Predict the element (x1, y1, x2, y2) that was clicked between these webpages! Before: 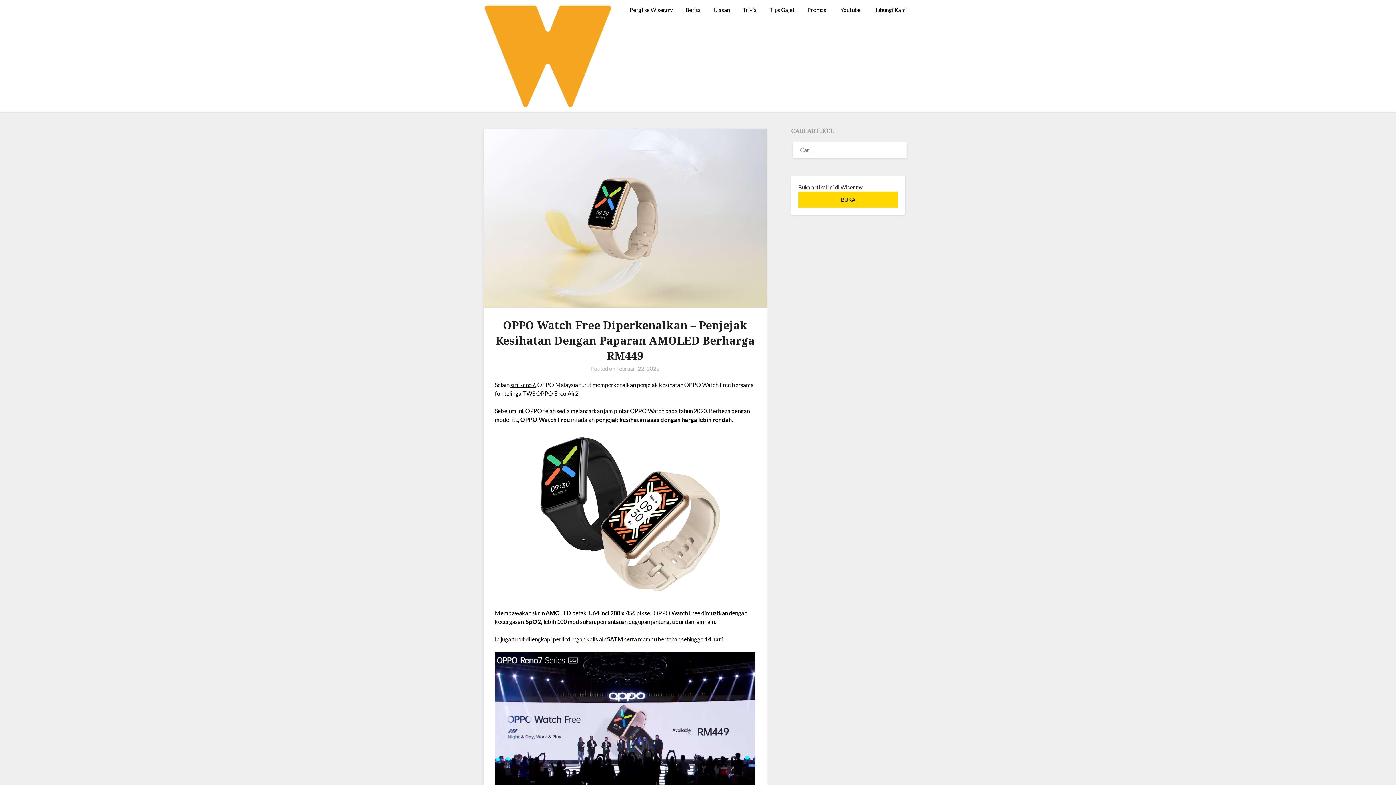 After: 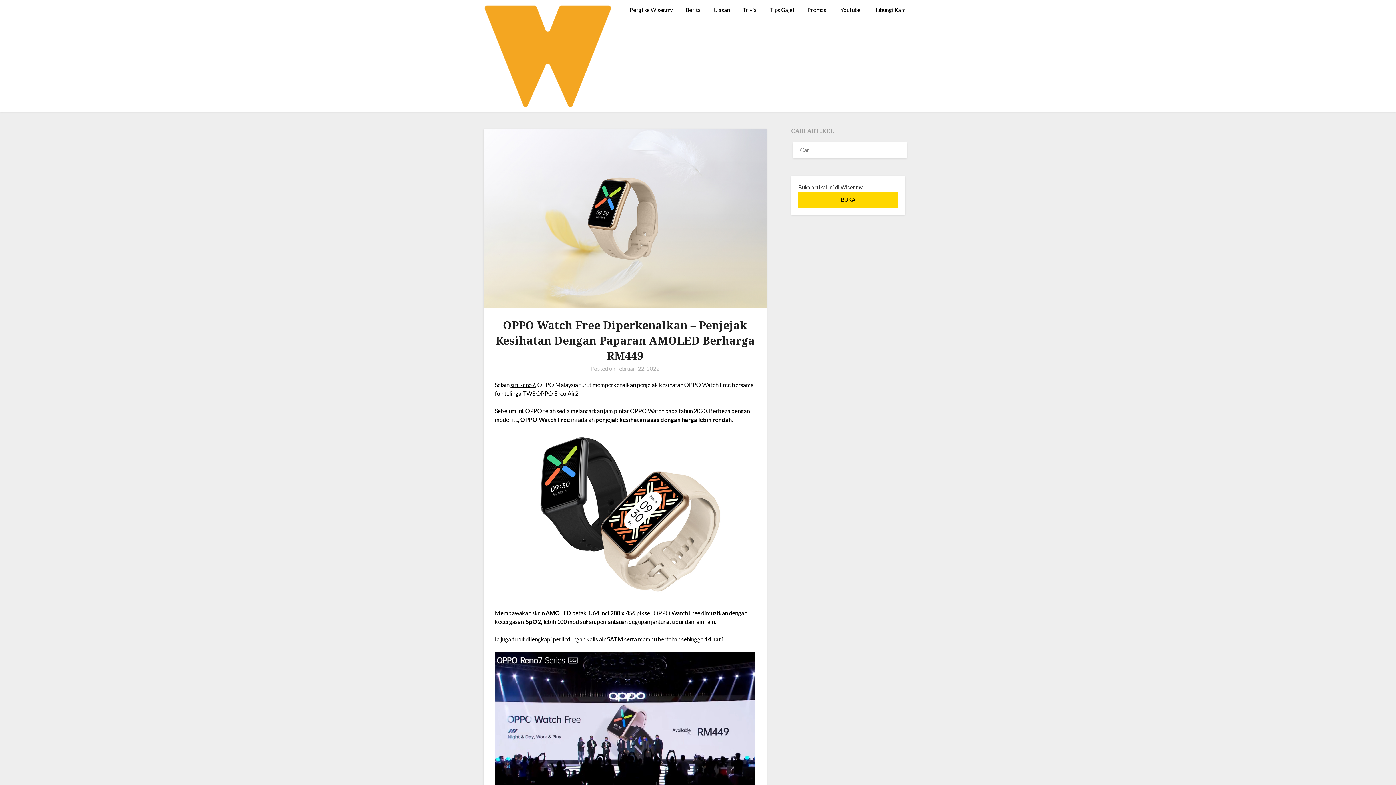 Action: bbox: (616, 365, 659, 371) label: Februari 22, 2022